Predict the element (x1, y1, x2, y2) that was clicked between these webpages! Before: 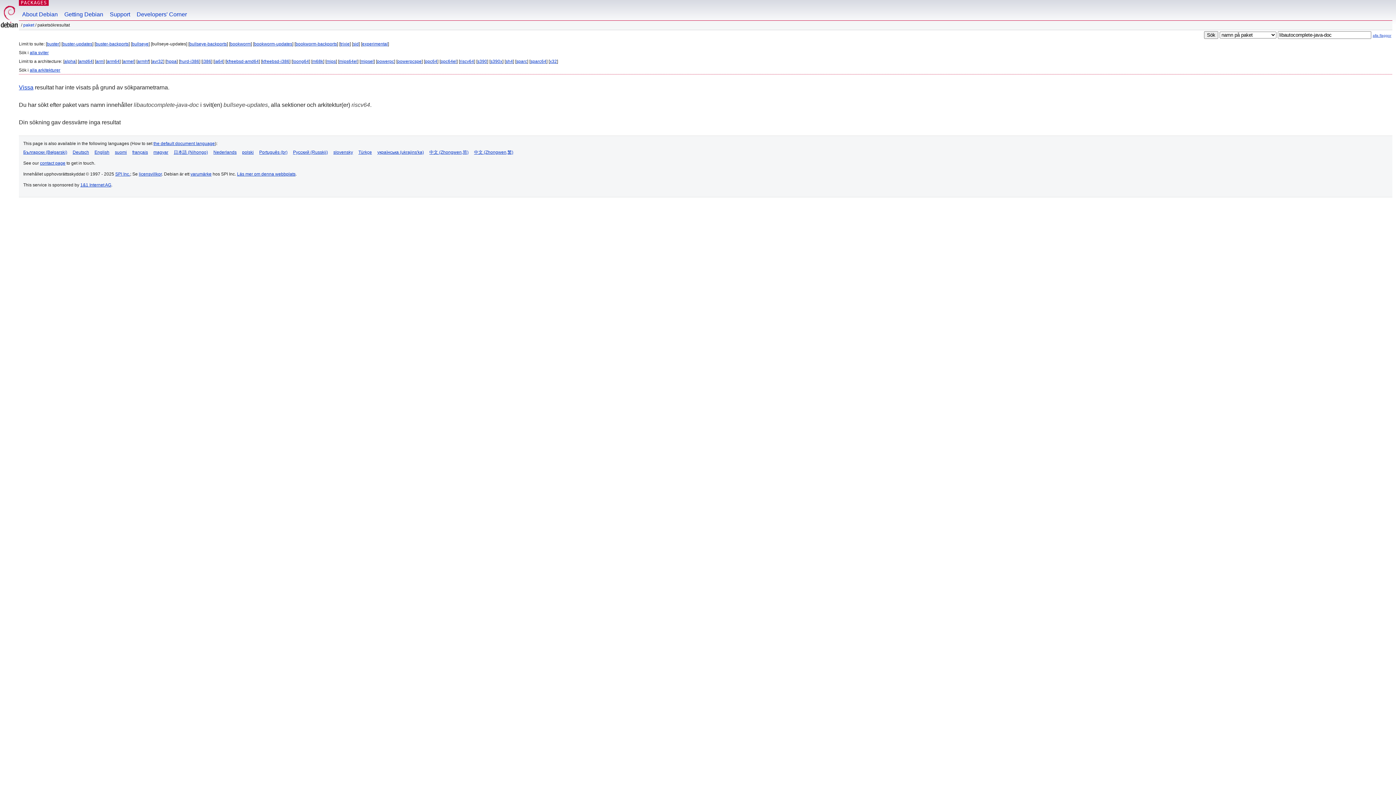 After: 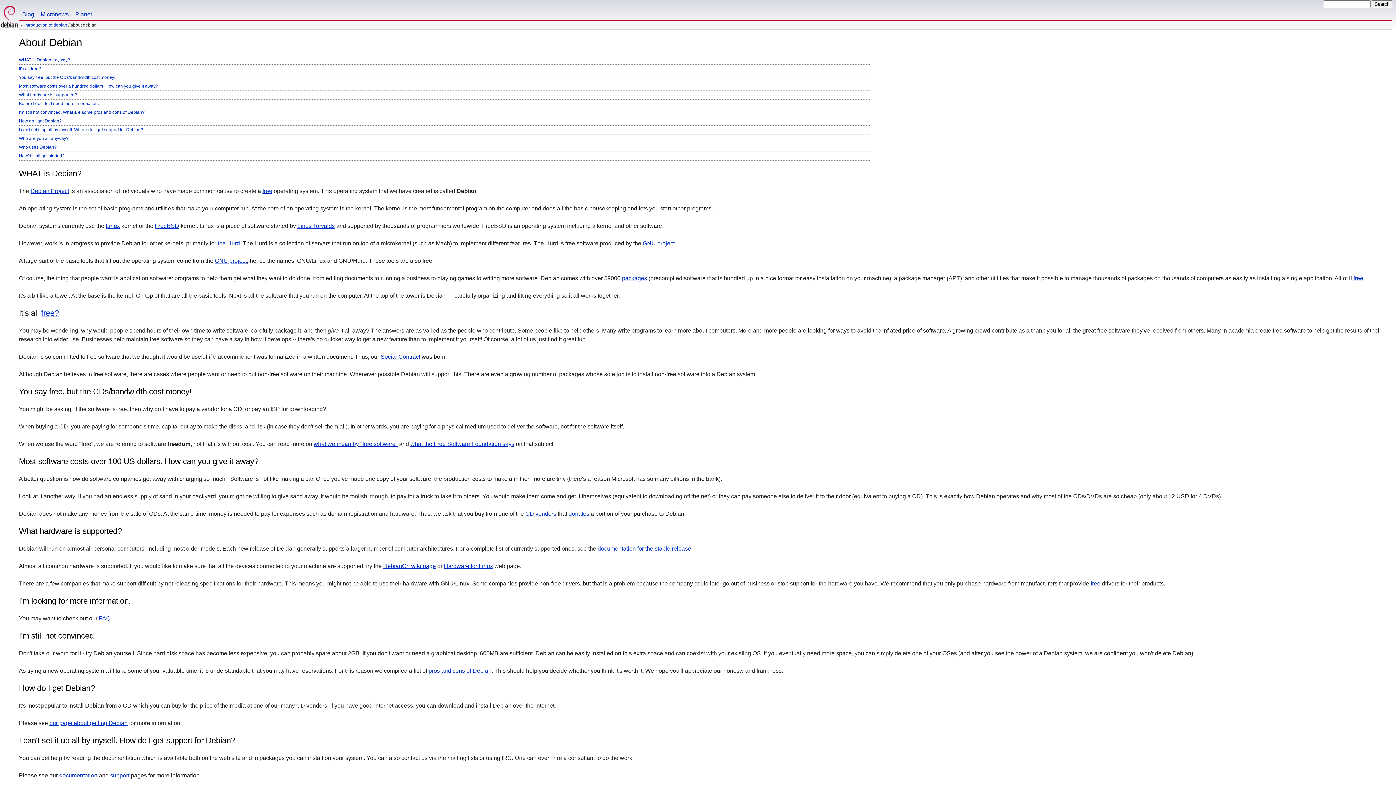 Action: label: About Debian bbox: (18, 0, 61, 20)